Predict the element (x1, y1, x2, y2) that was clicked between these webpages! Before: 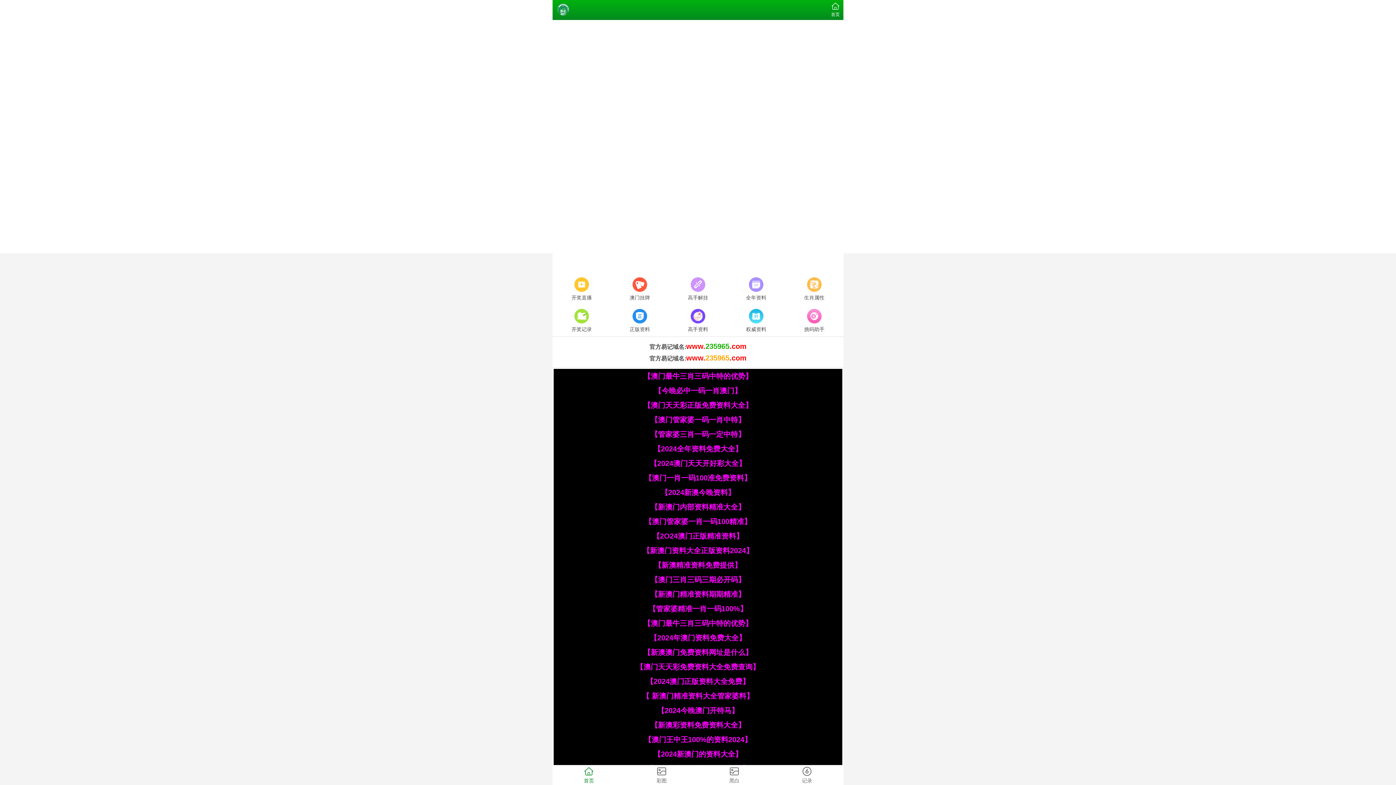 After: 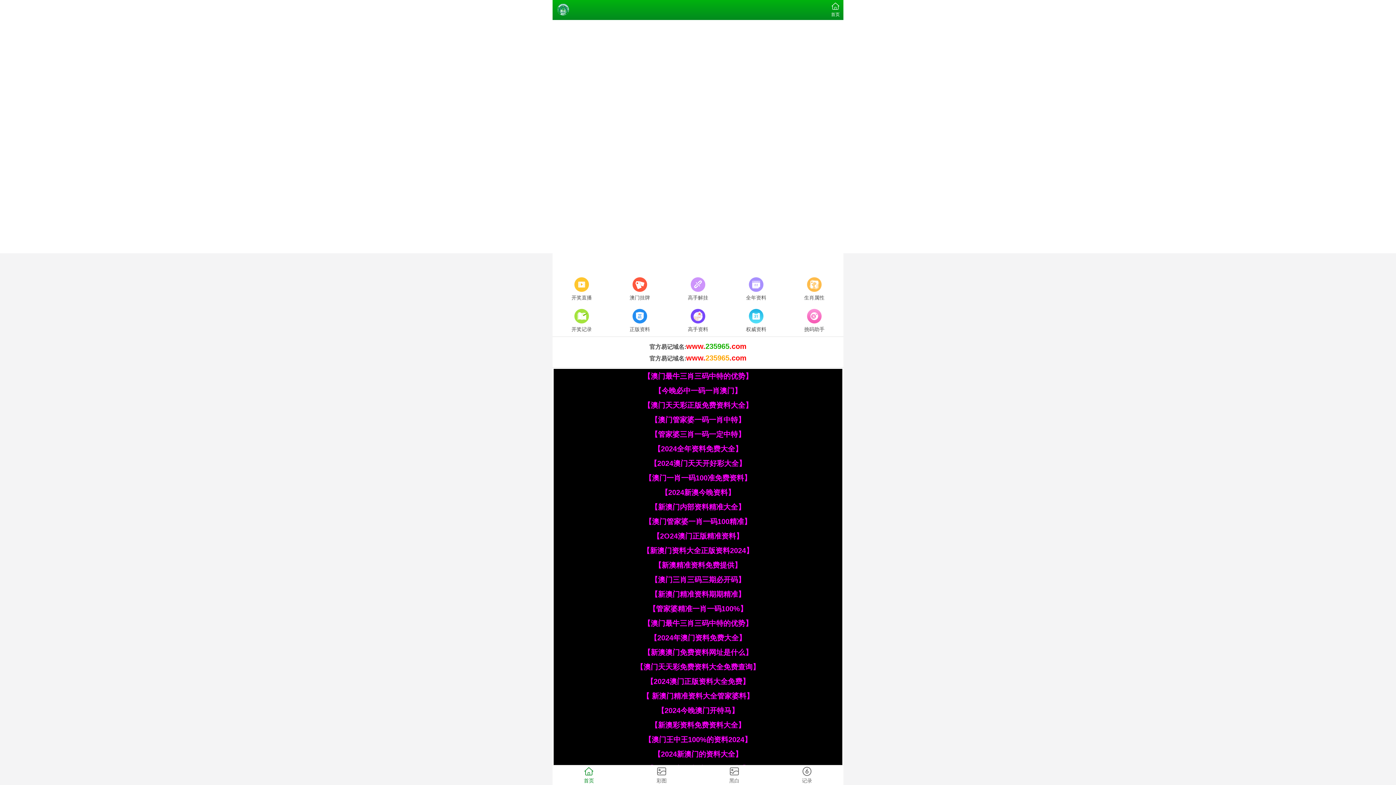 Action: bbox: (650, 459, 746, 467) label: 【2024澳门天天开好彩大全】